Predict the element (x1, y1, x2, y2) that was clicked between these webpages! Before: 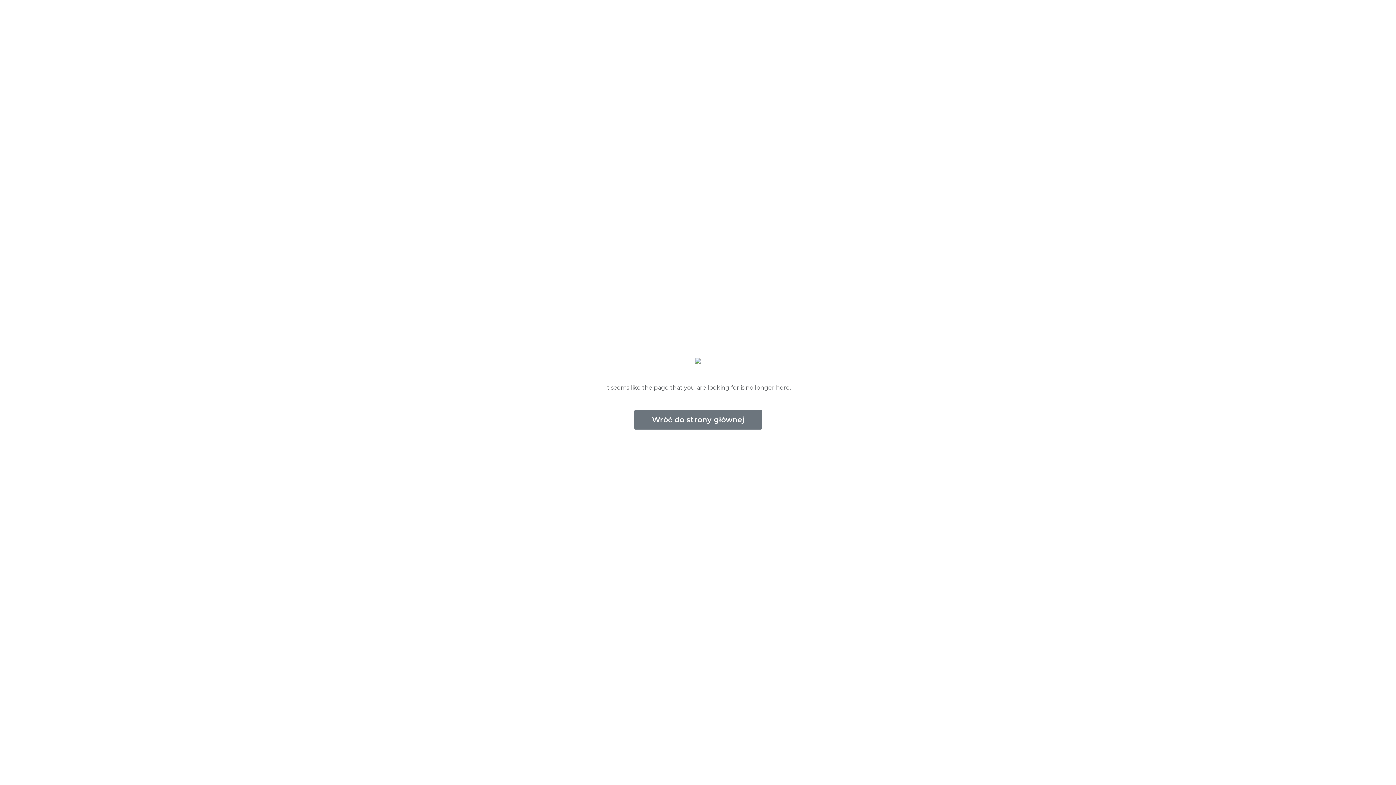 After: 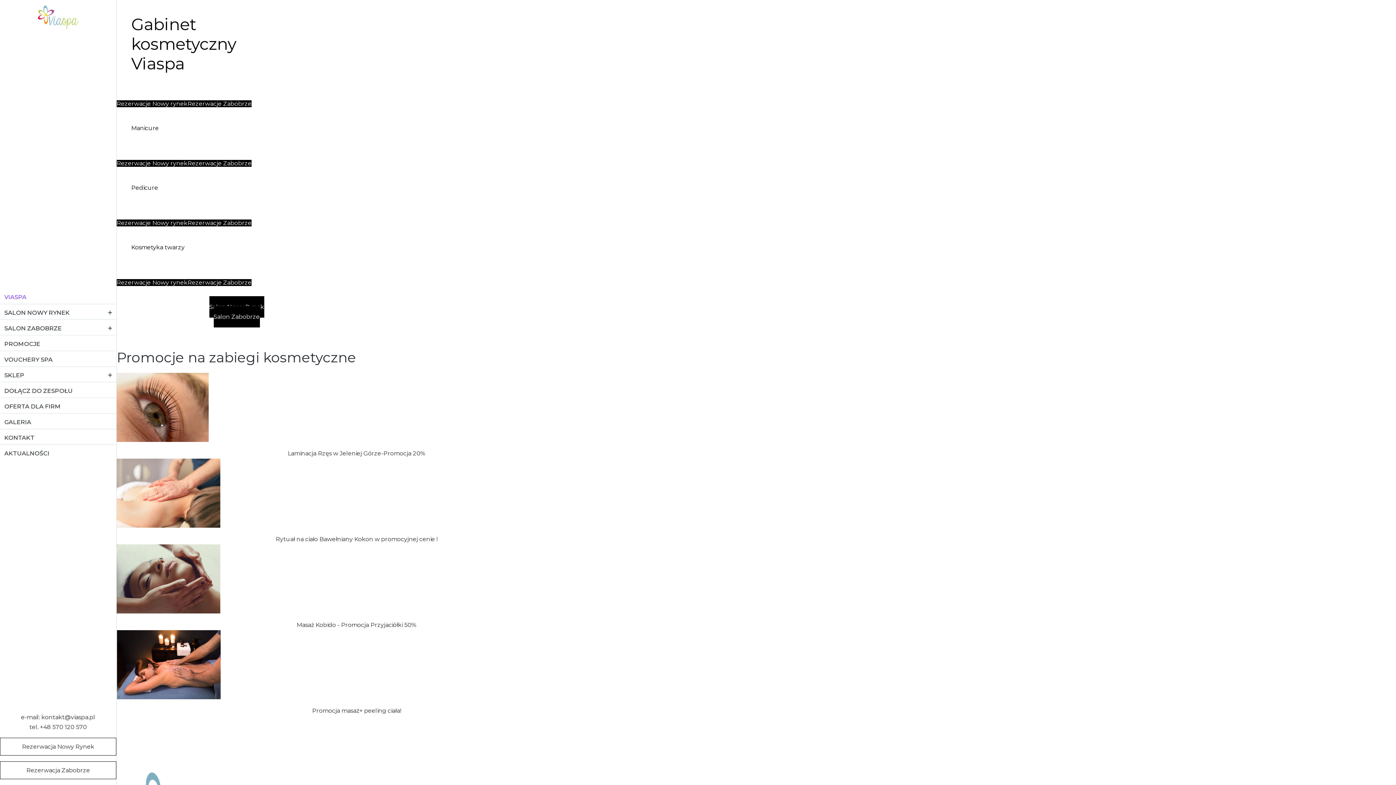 Action: label: Wróć do strony głównej bbox: (634, 410, 762, 429)